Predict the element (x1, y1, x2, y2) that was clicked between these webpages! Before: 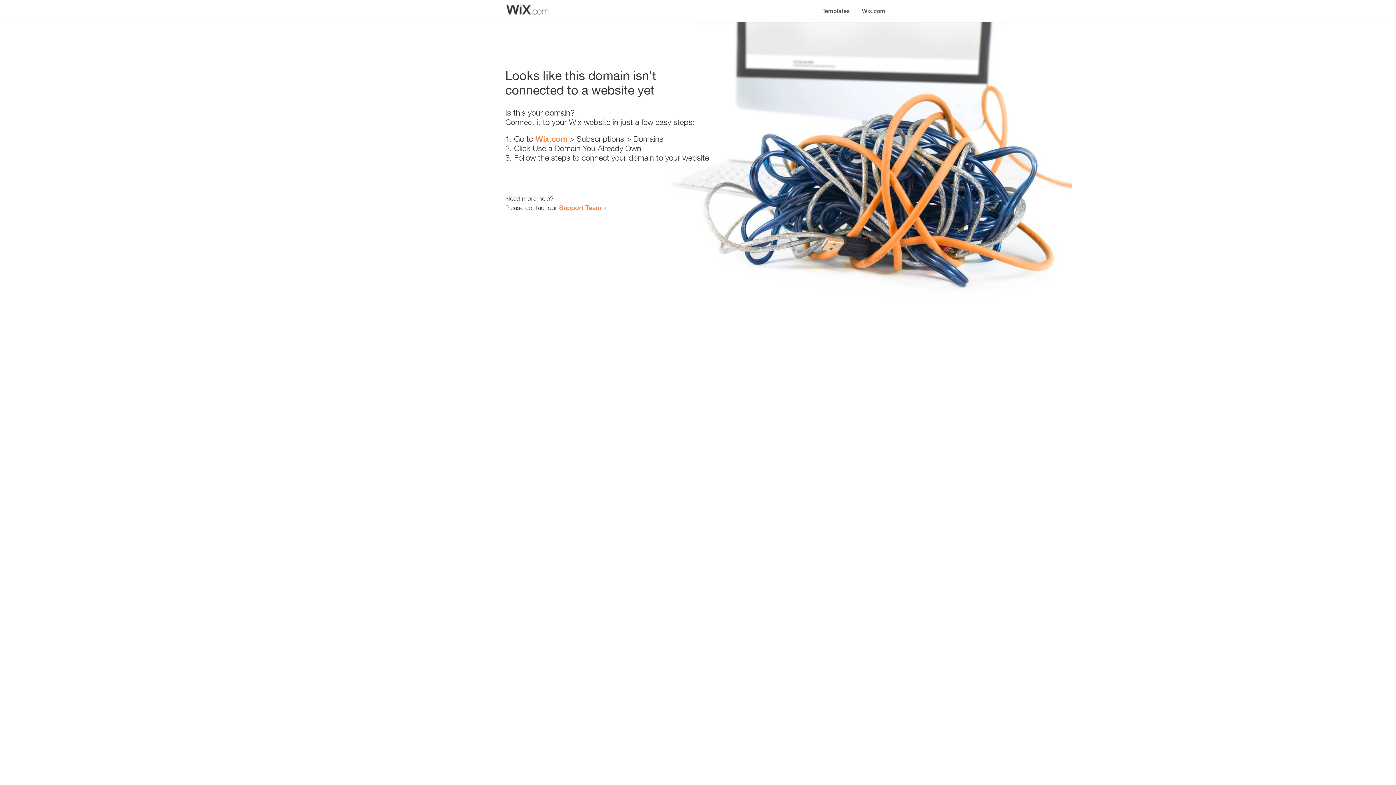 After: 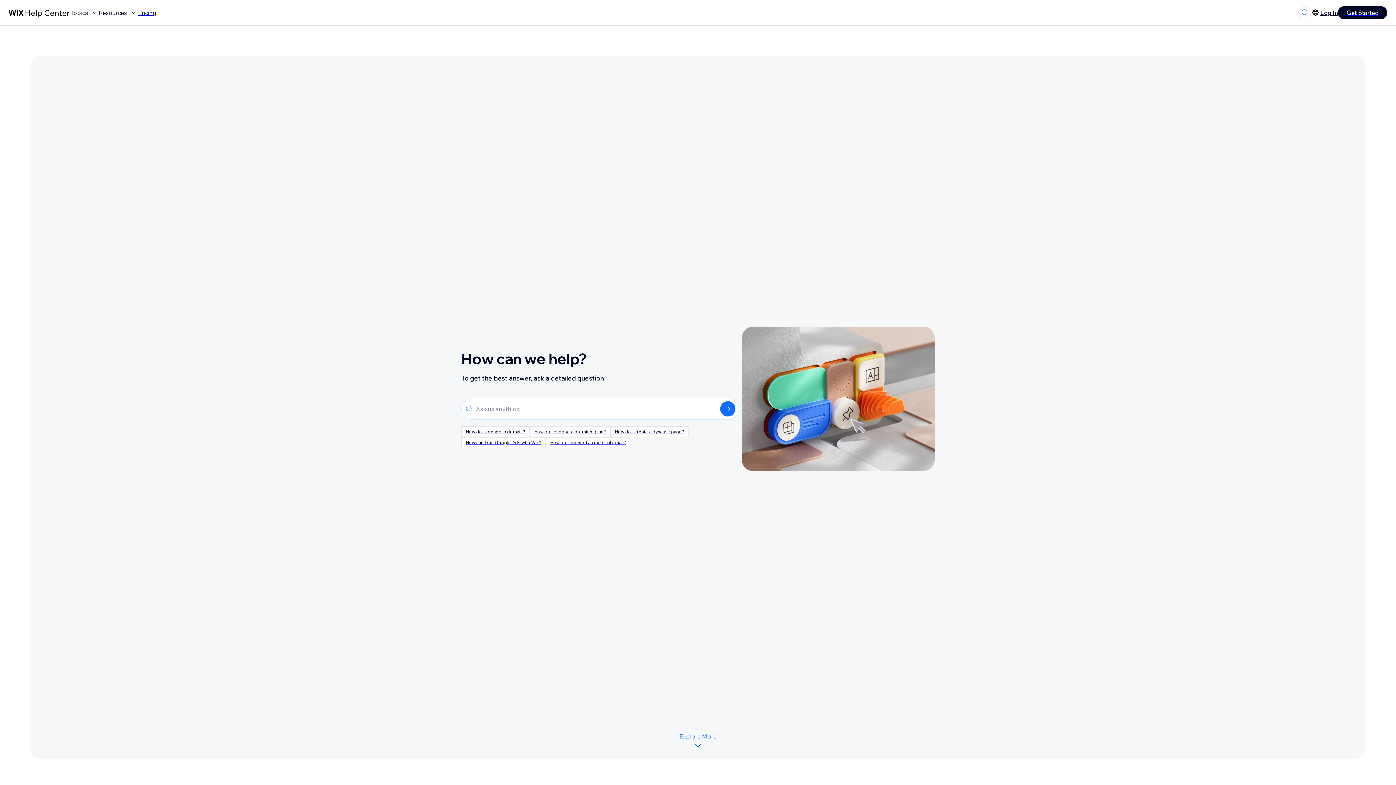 Action: label: Support Team bbox: (559, 203, 601, 211)